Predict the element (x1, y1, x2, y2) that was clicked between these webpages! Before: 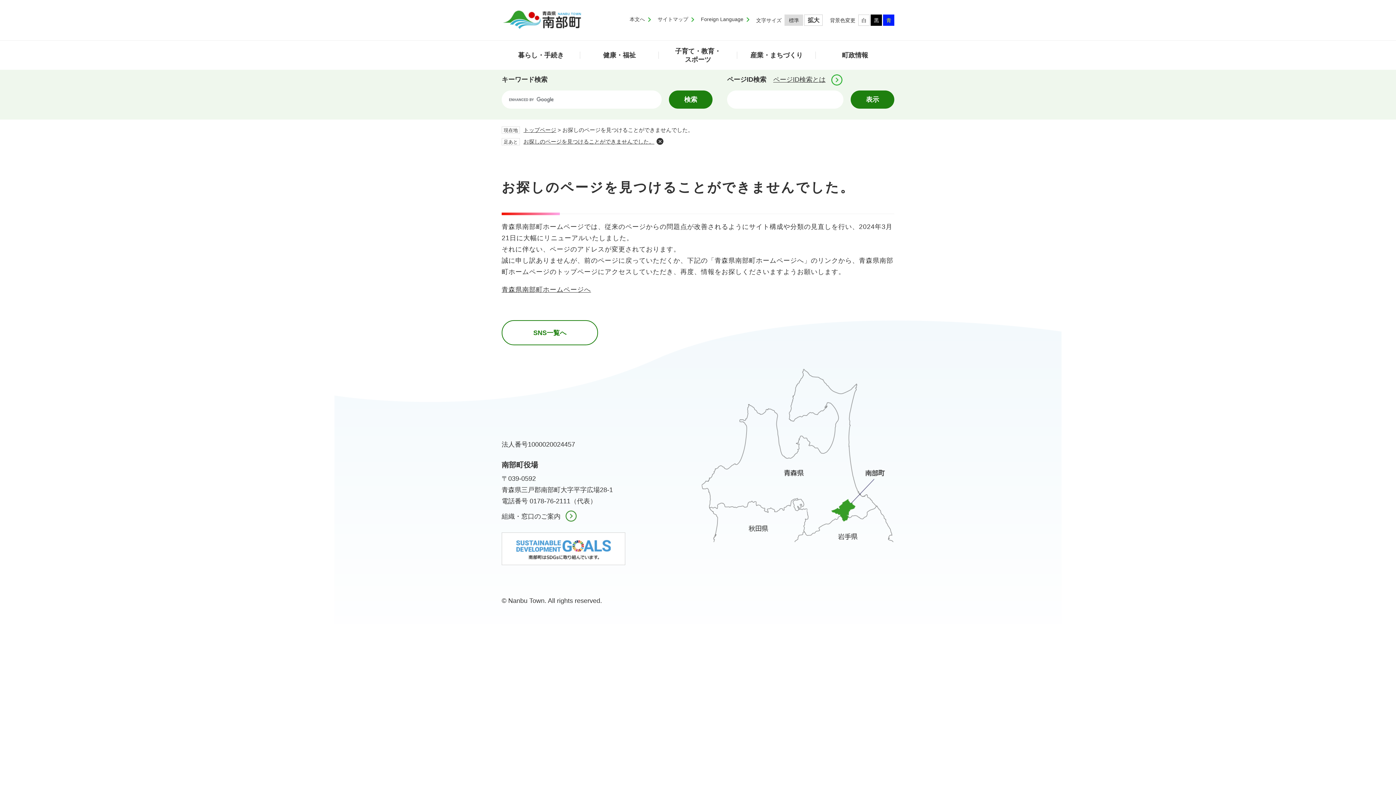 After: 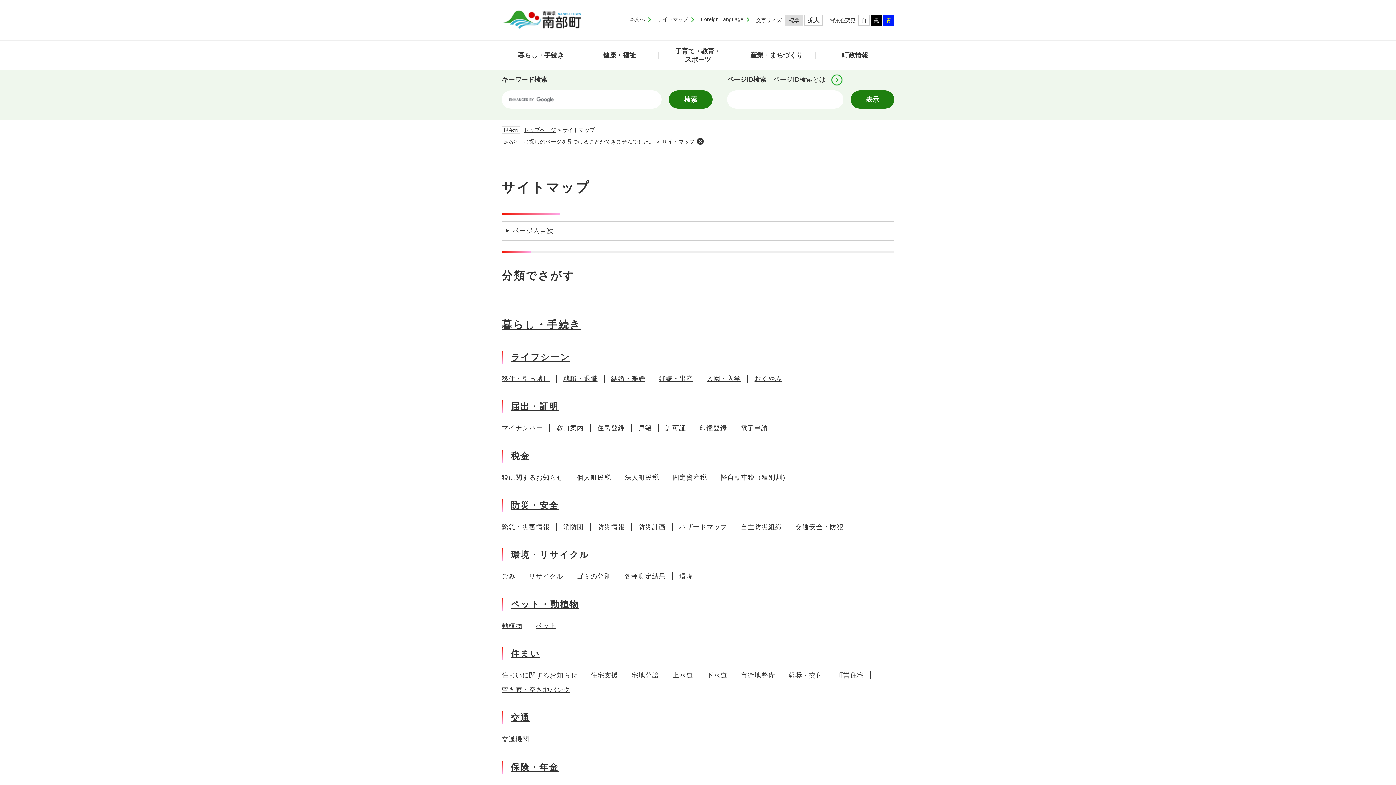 Action: bbox: (657, 14, 694, 24) label: サイトマップ